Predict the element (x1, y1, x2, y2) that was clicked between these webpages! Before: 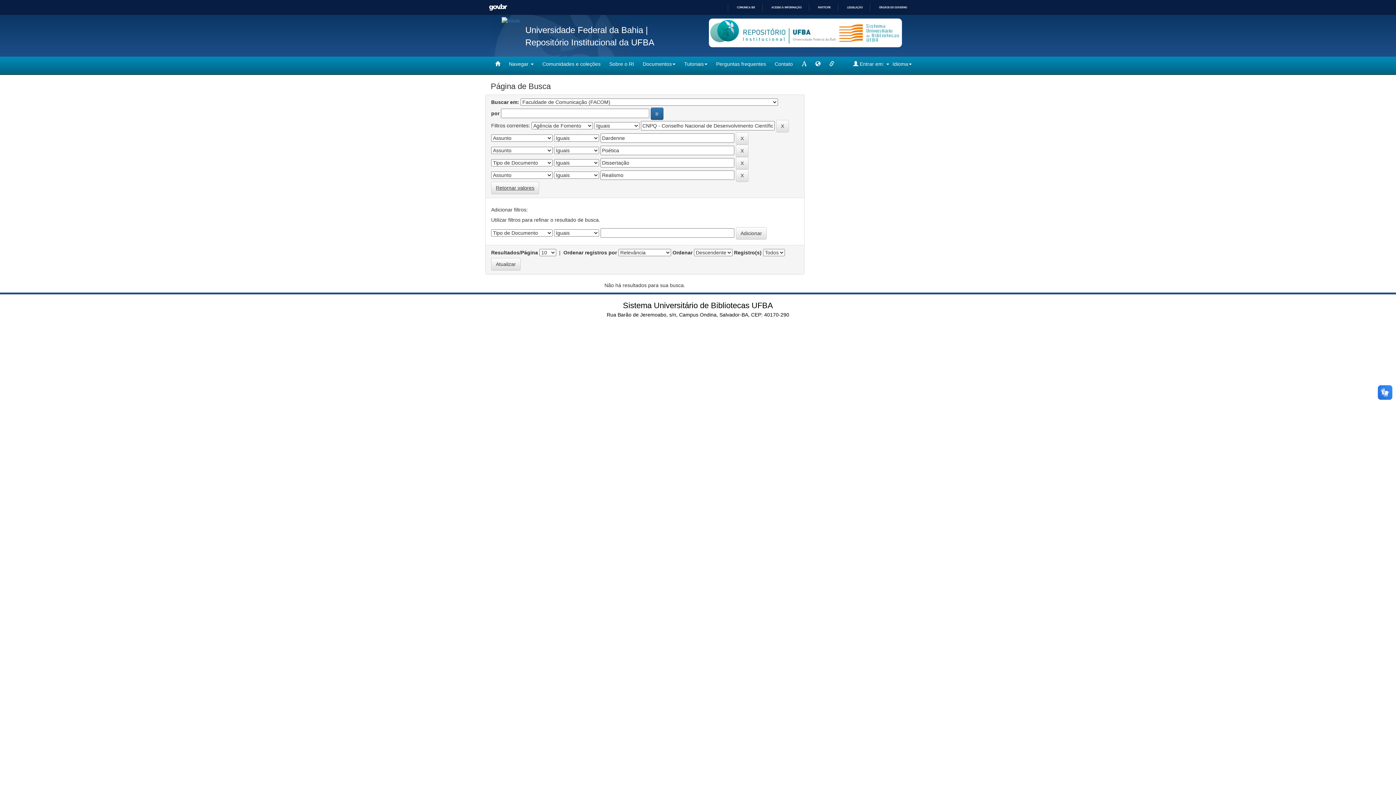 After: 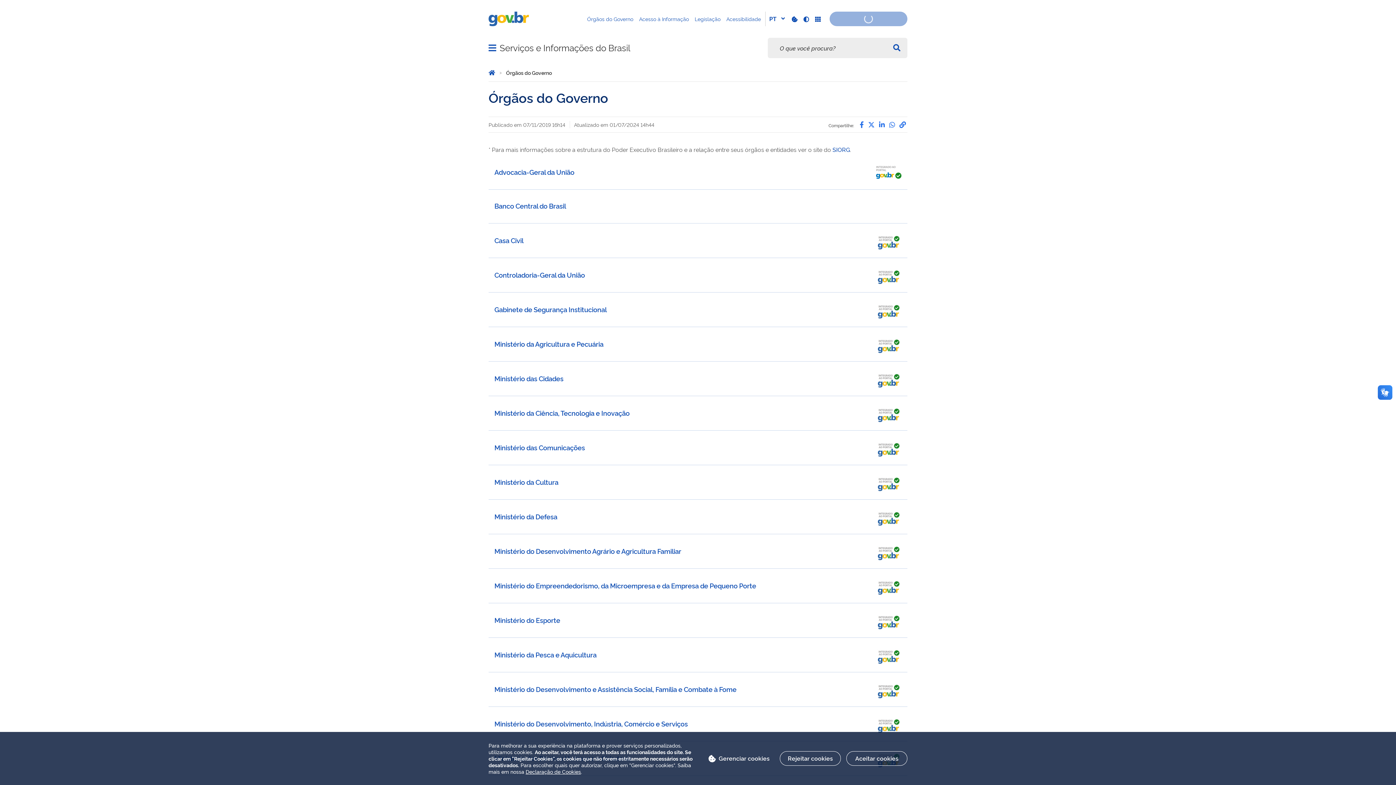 Action: bbox: (873, 5, 907, 9) label: ÓRGÃOS DO GOVERNO